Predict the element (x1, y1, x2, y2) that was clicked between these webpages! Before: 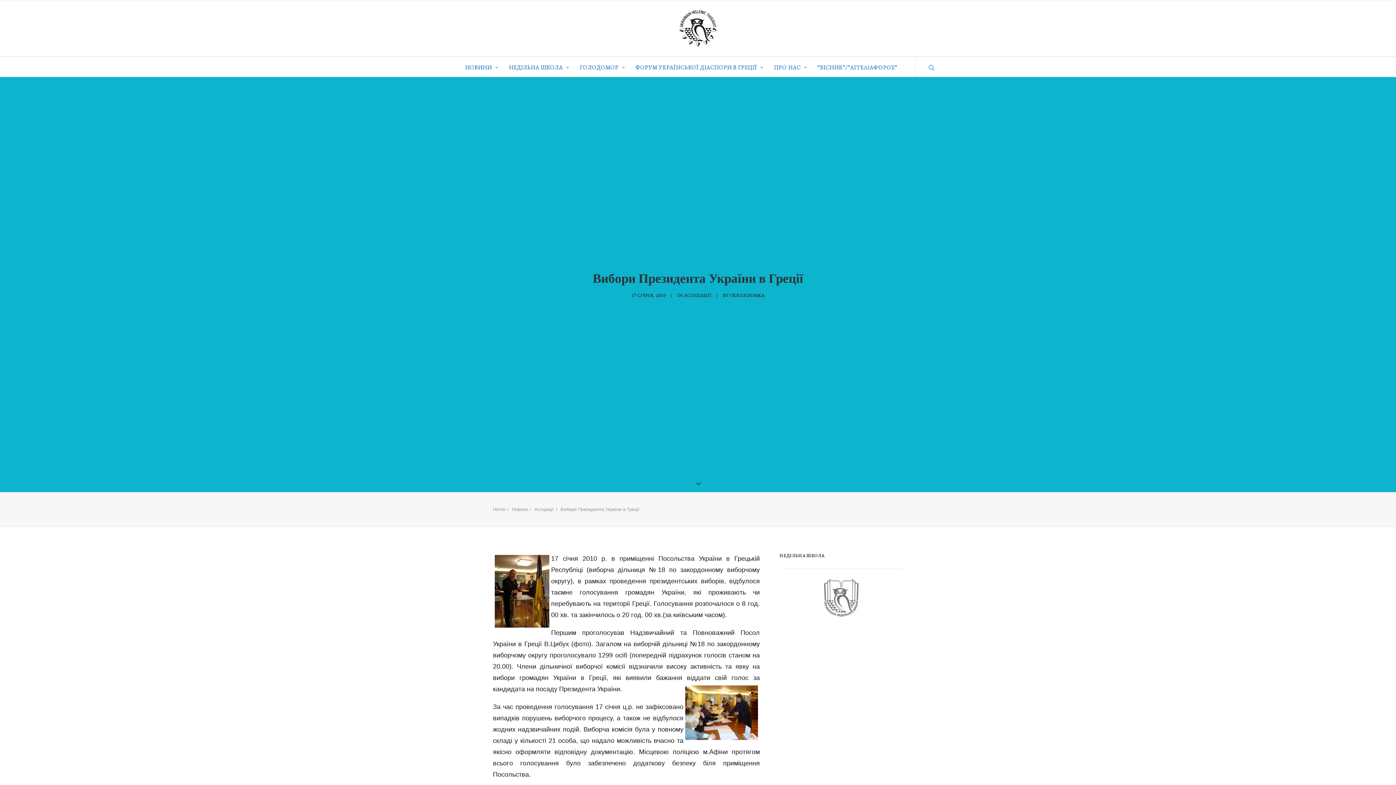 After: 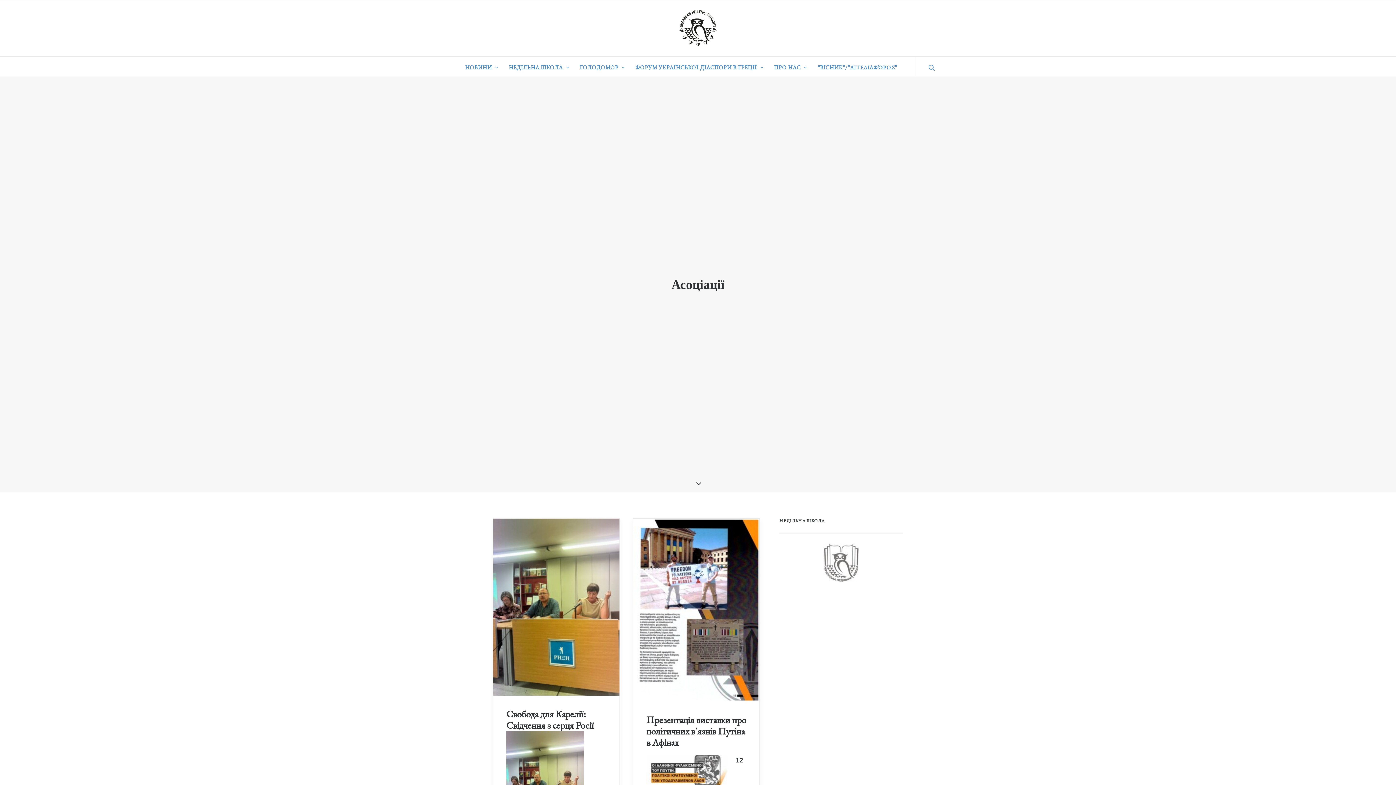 Action: label: Асоціації bbox: (534, 506, 554, 512)